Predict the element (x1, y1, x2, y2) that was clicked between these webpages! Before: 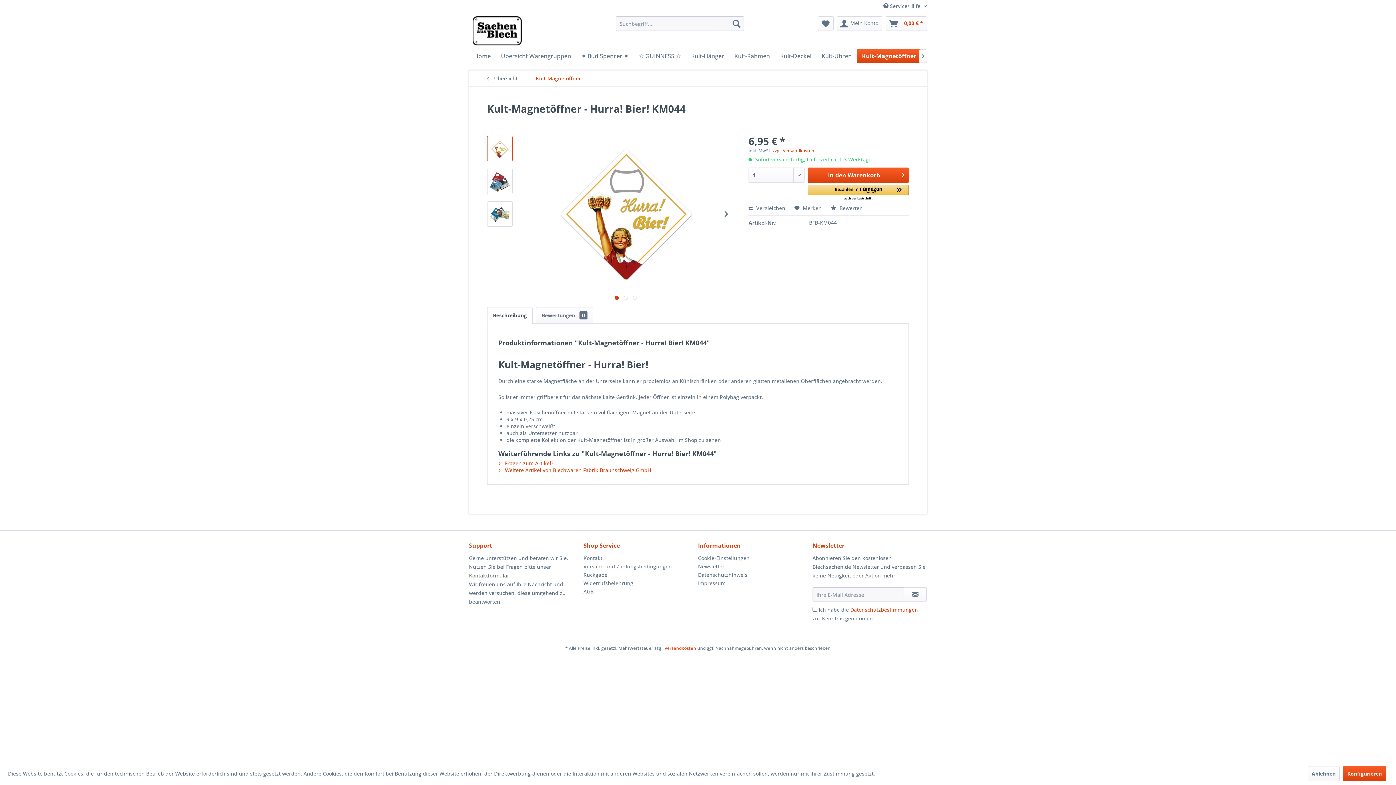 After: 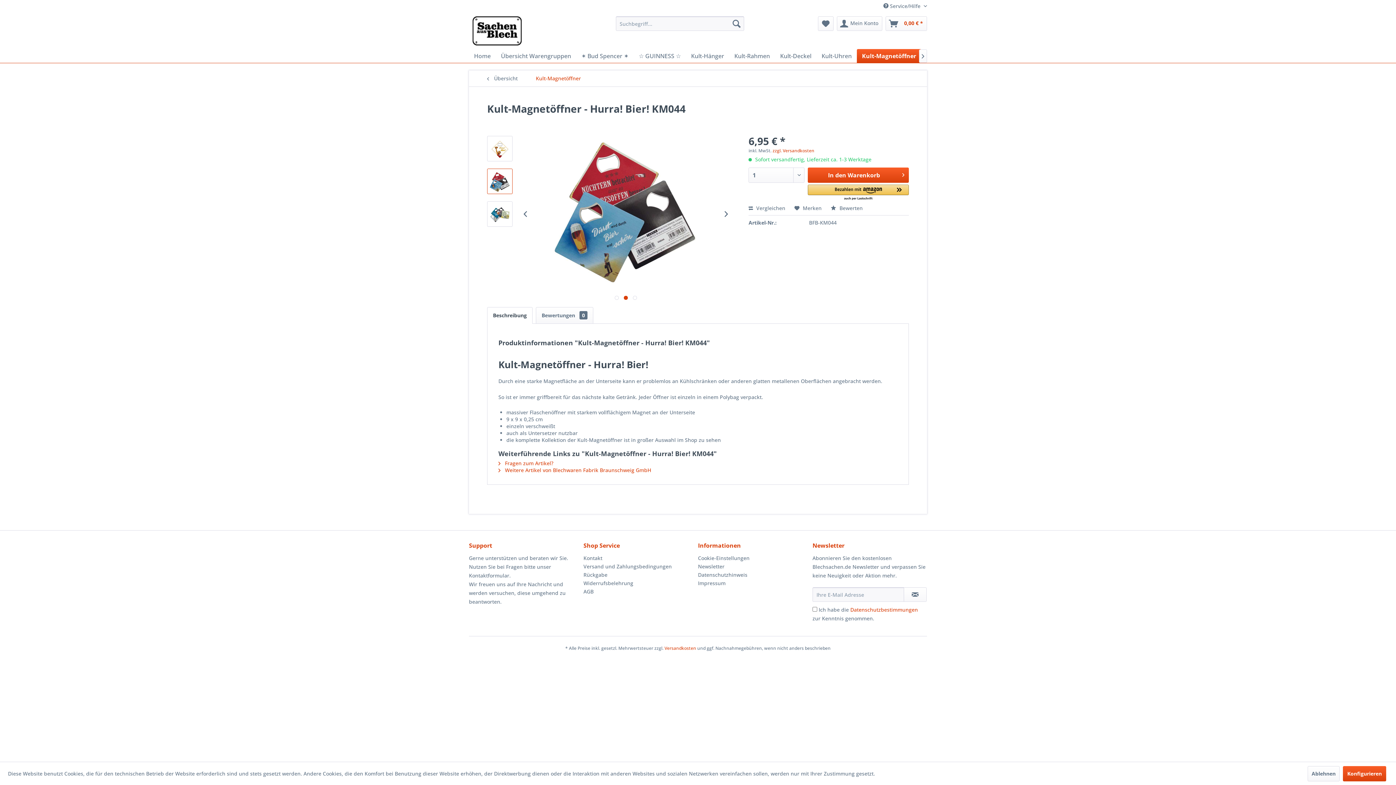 Action: bbox: (623, 296, 627, 300) label:  